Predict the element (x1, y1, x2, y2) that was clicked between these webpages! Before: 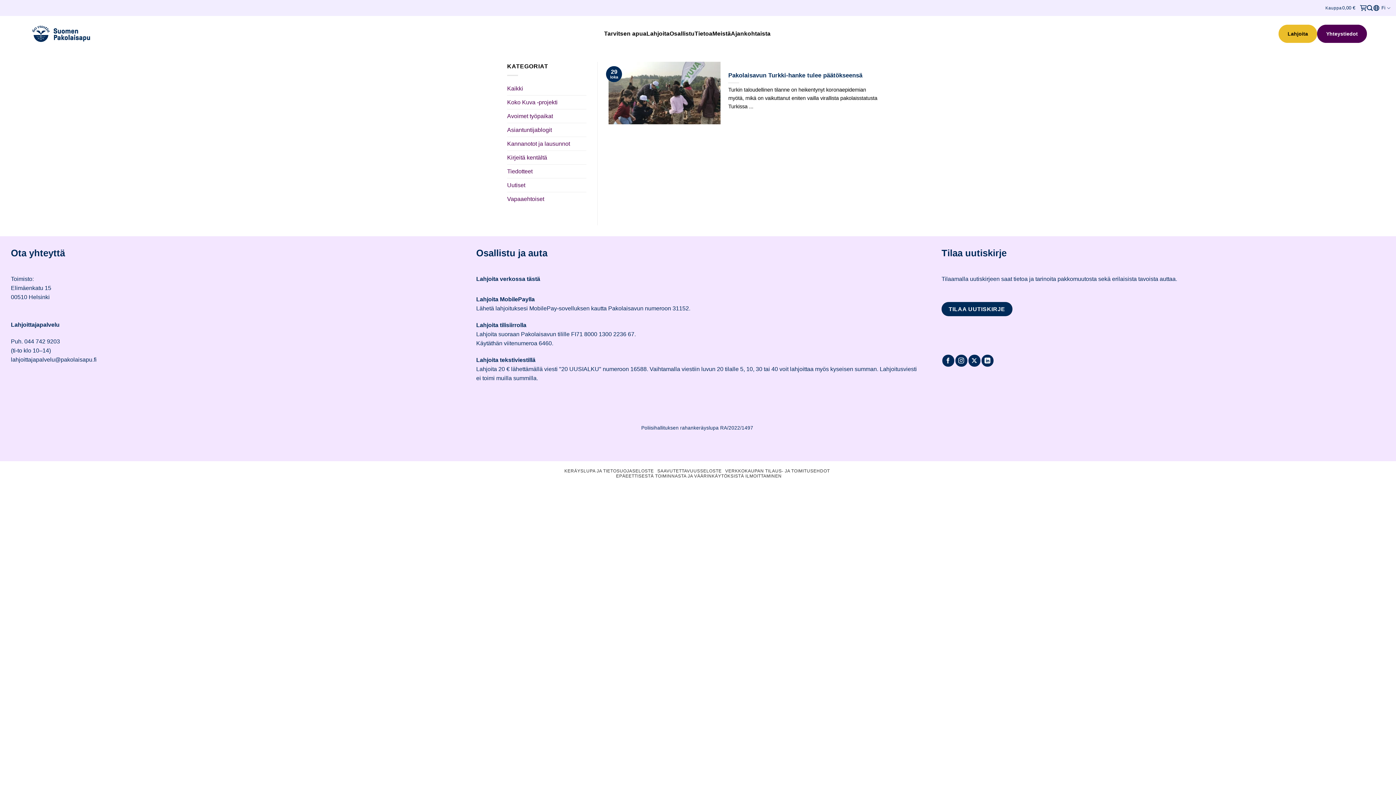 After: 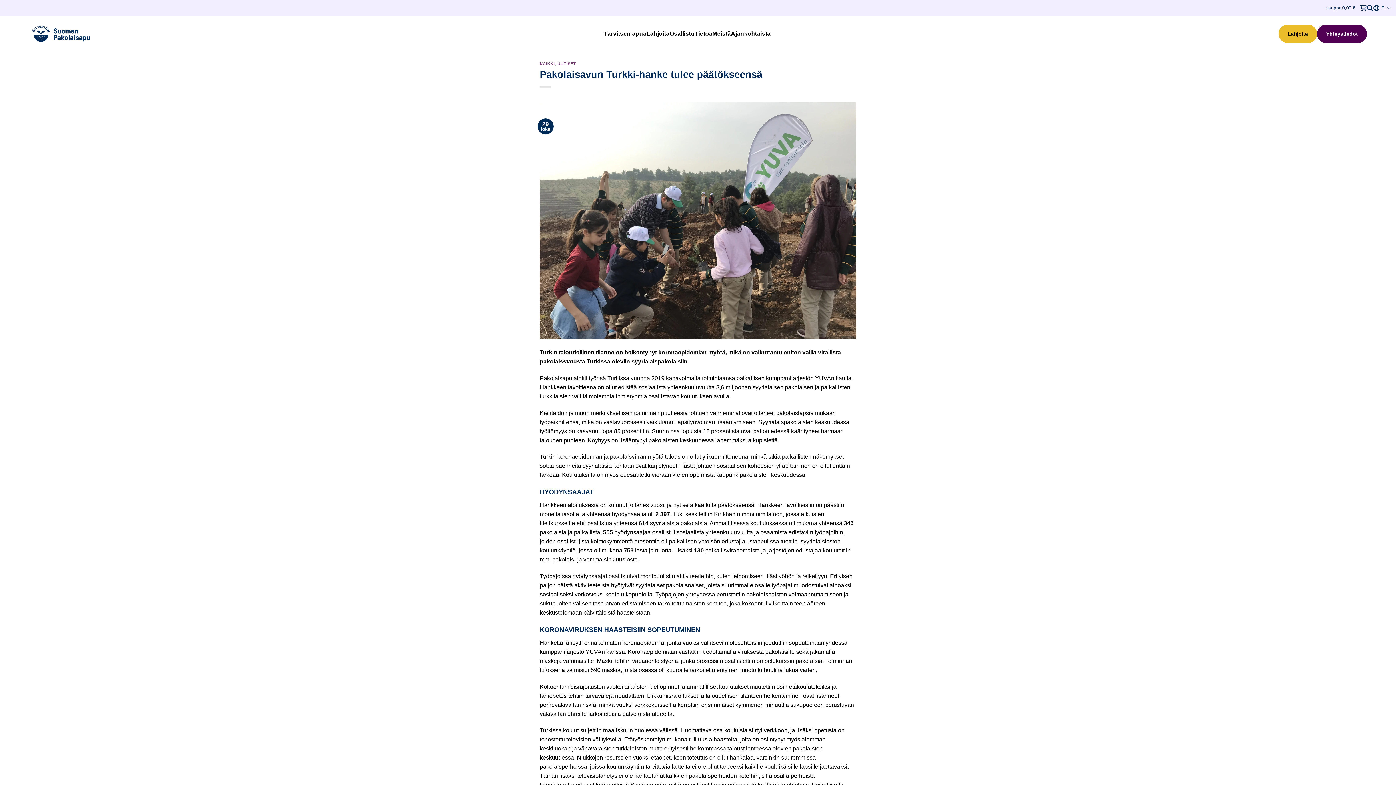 Action: bbox: (728, 71, 862, 79) label: Pakolaisavun Turkki-hanke tulee päätökseensä